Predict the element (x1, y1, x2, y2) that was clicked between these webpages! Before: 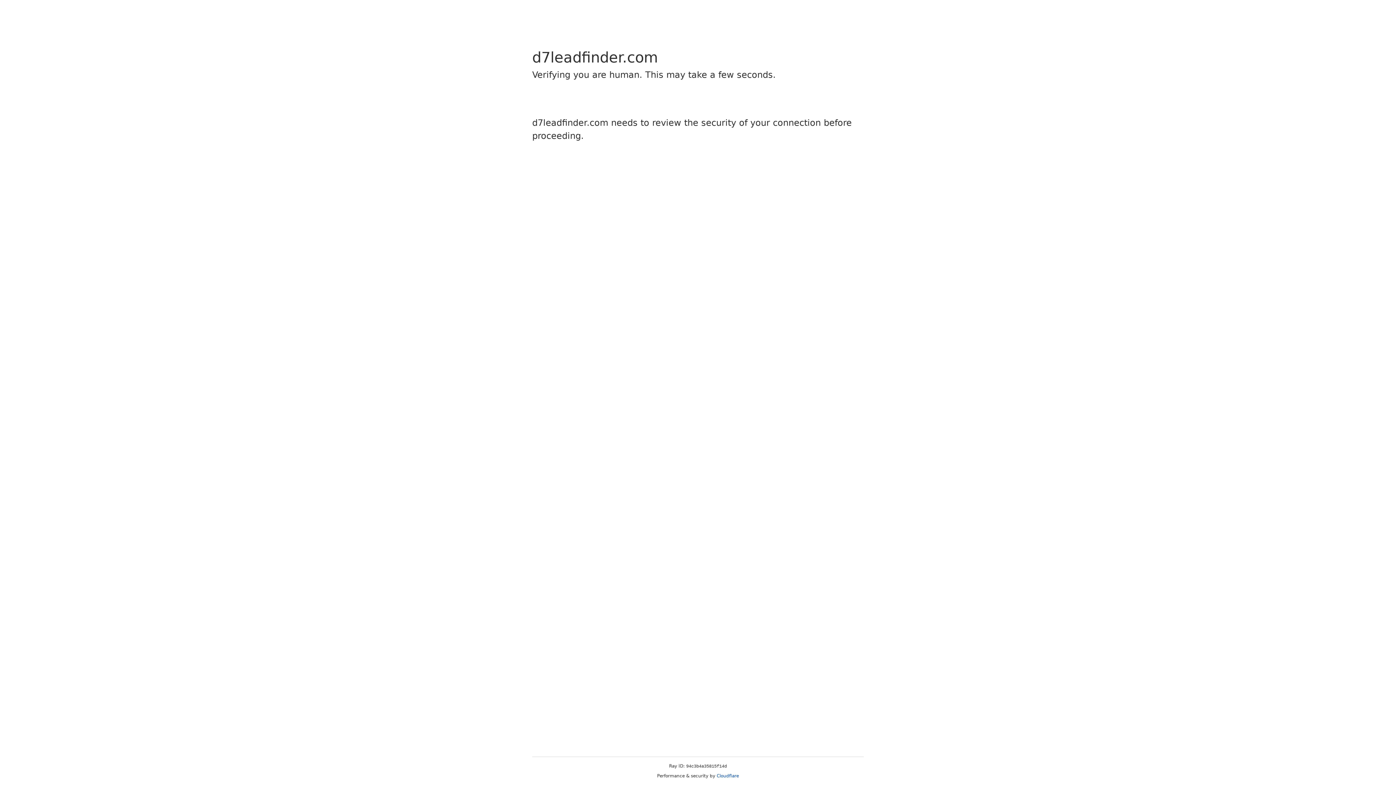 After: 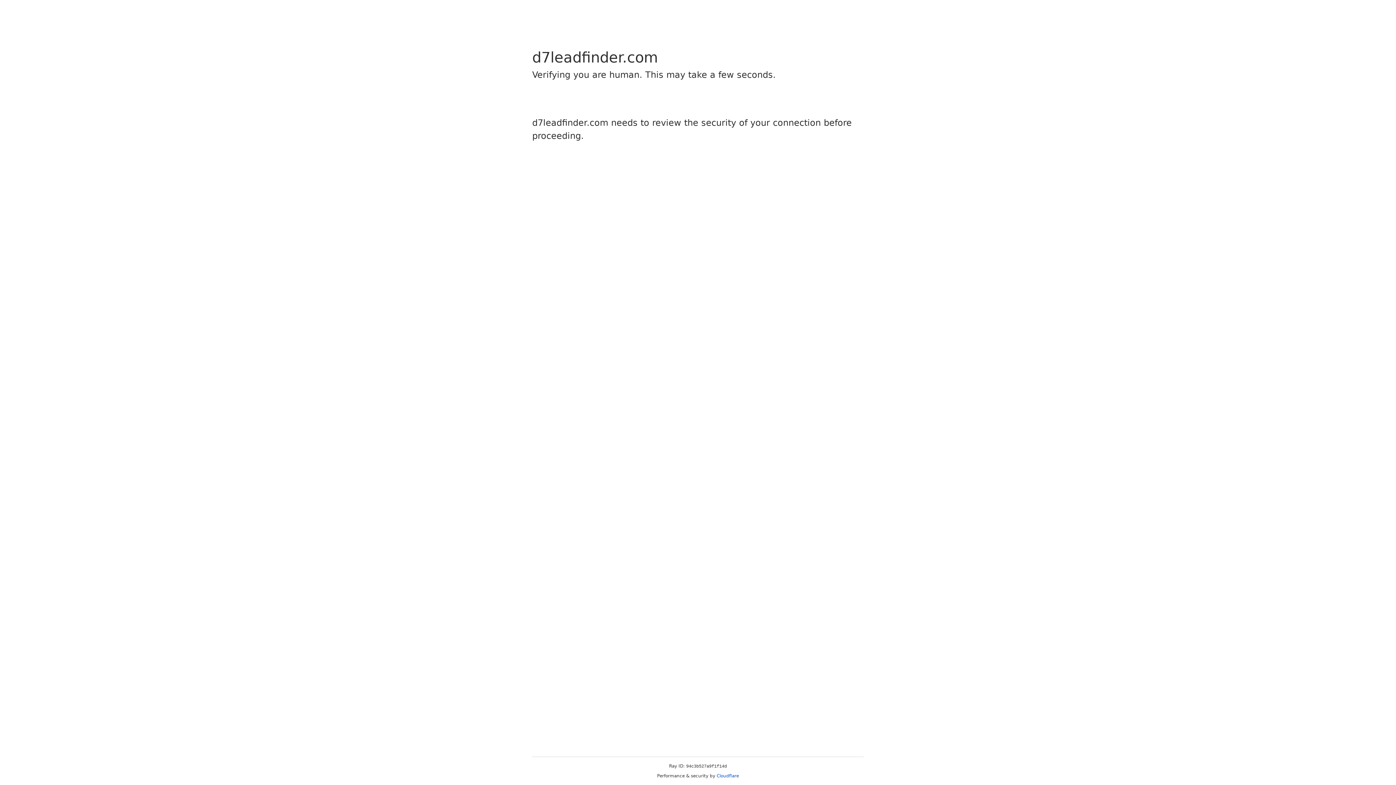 Action: label: Cloudflare bbox: (716, 773, 739, 778)